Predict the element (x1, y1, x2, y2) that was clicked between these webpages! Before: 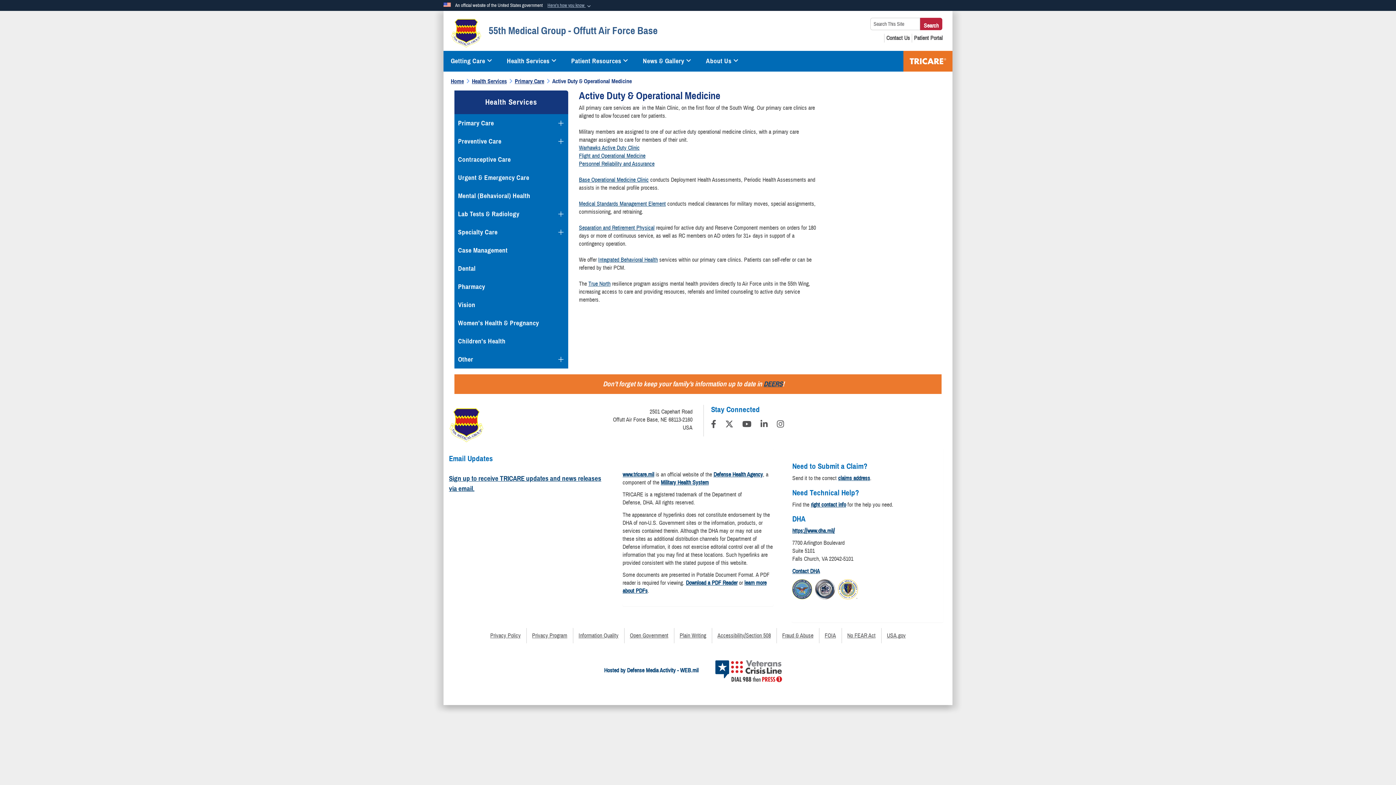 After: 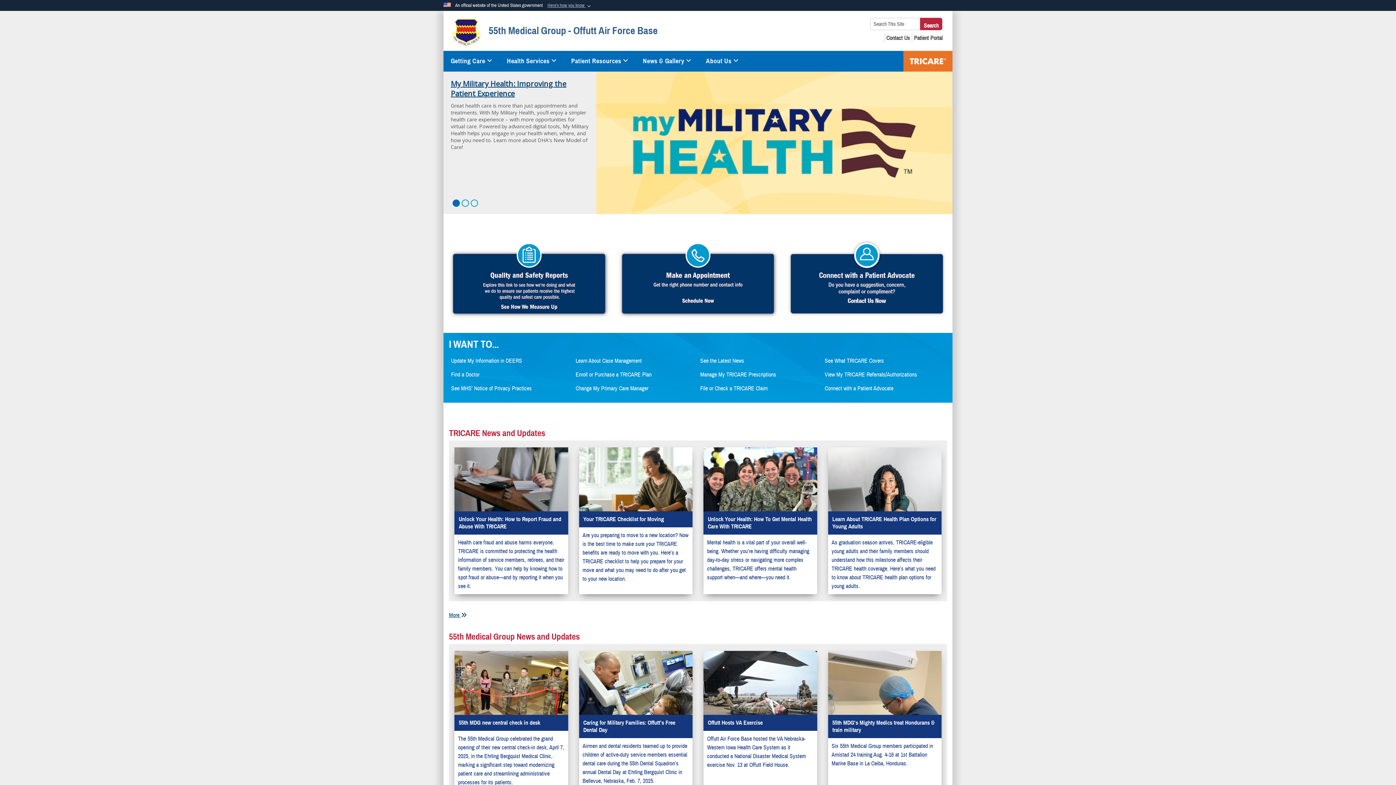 Action: label: Home bbox: (450, 77, 464, 85)